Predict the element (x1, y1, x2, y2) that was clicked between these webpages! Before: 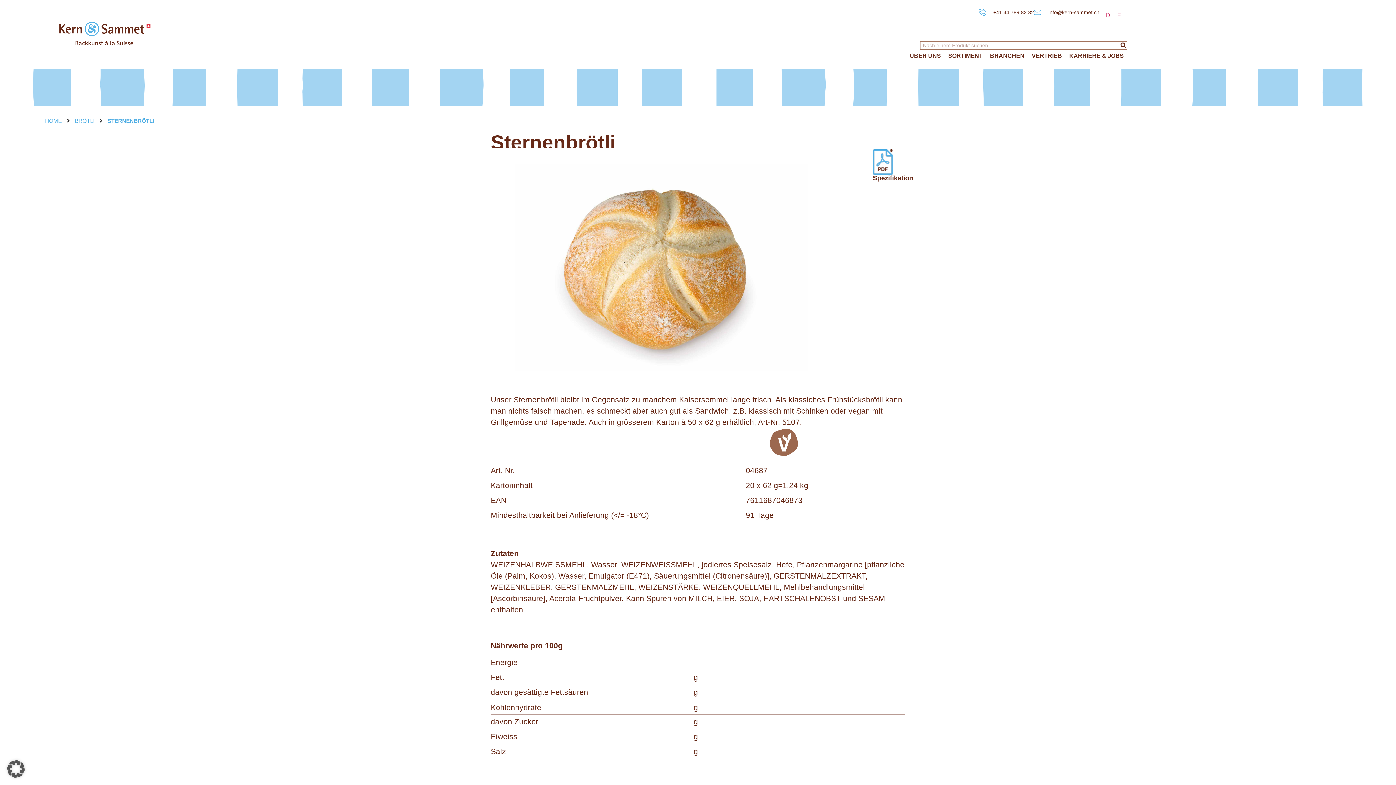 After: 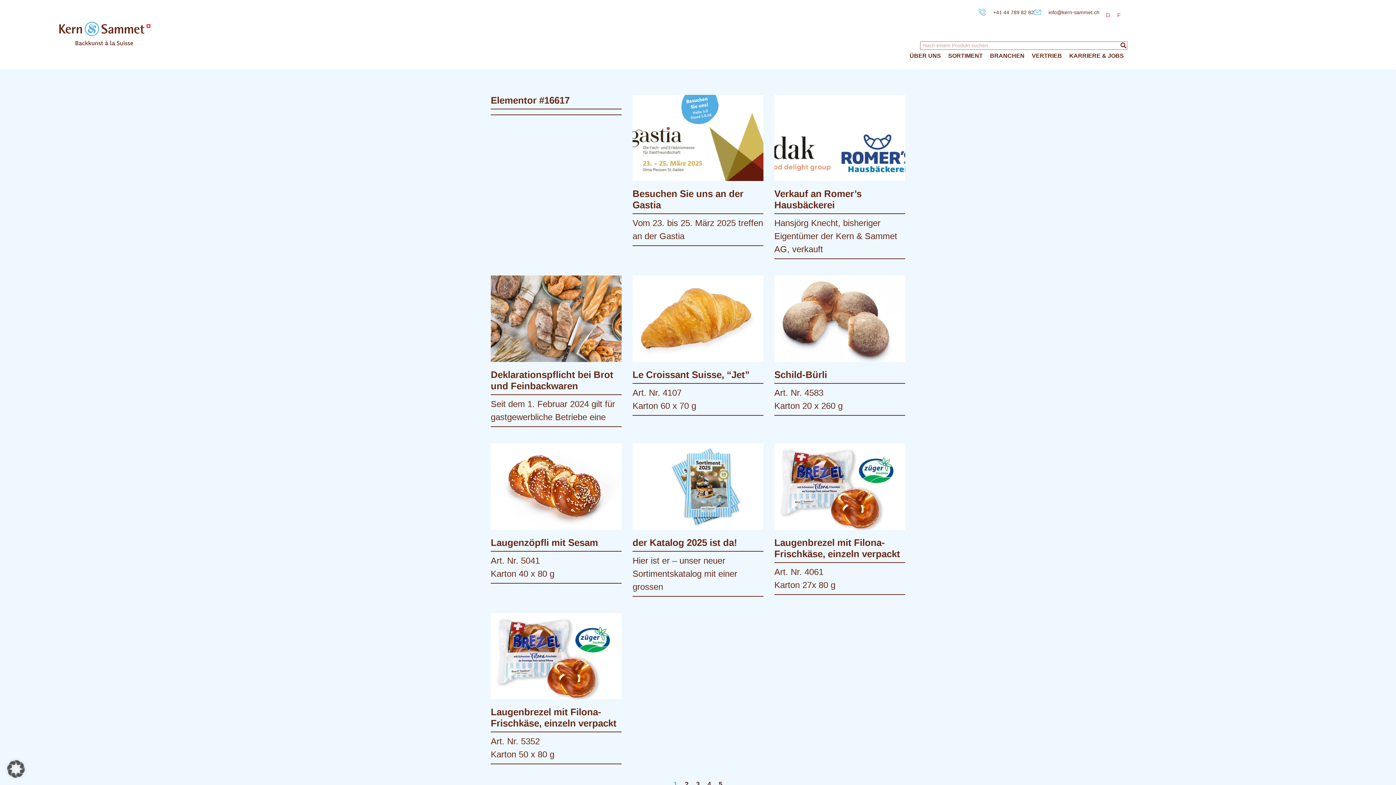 Action: label: Suche bbox: (1120, 41, 1127, 49)